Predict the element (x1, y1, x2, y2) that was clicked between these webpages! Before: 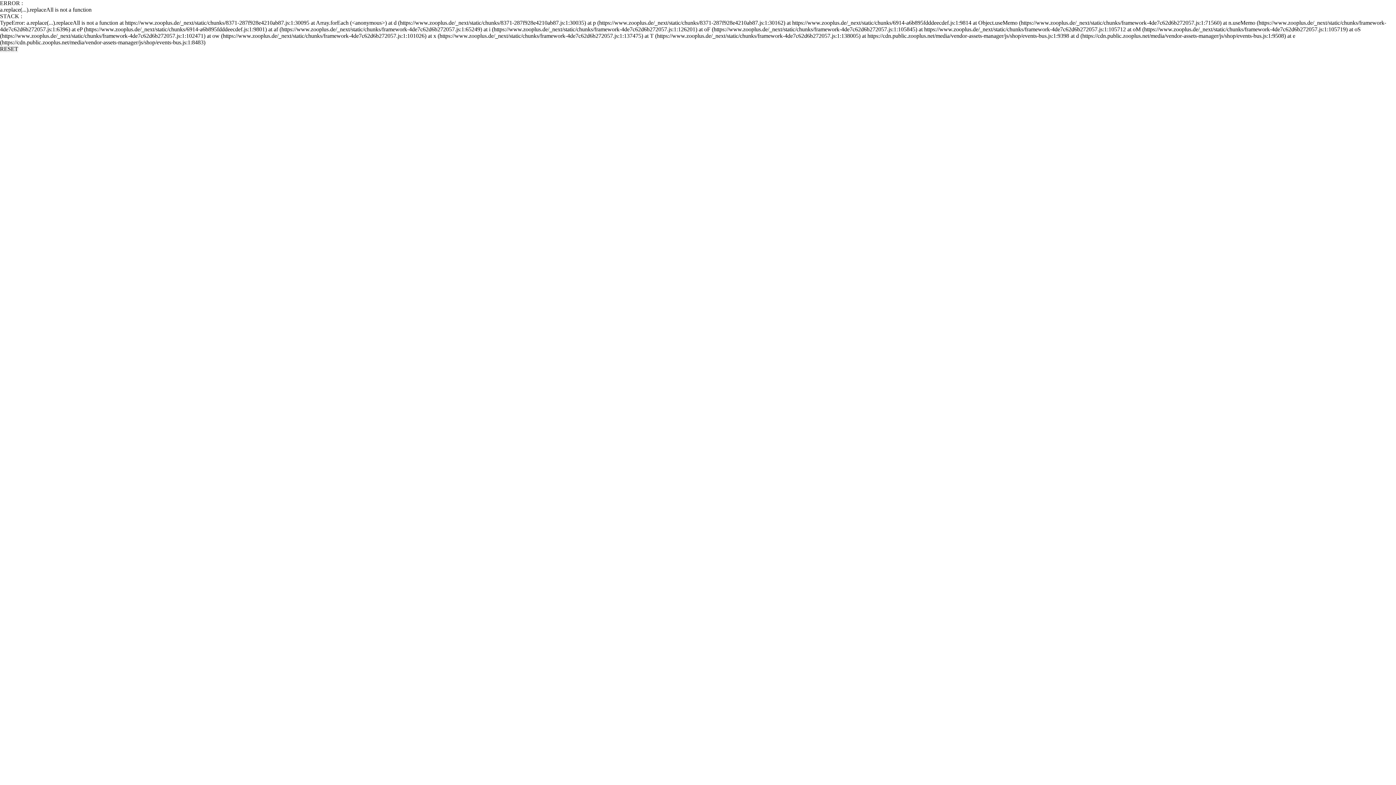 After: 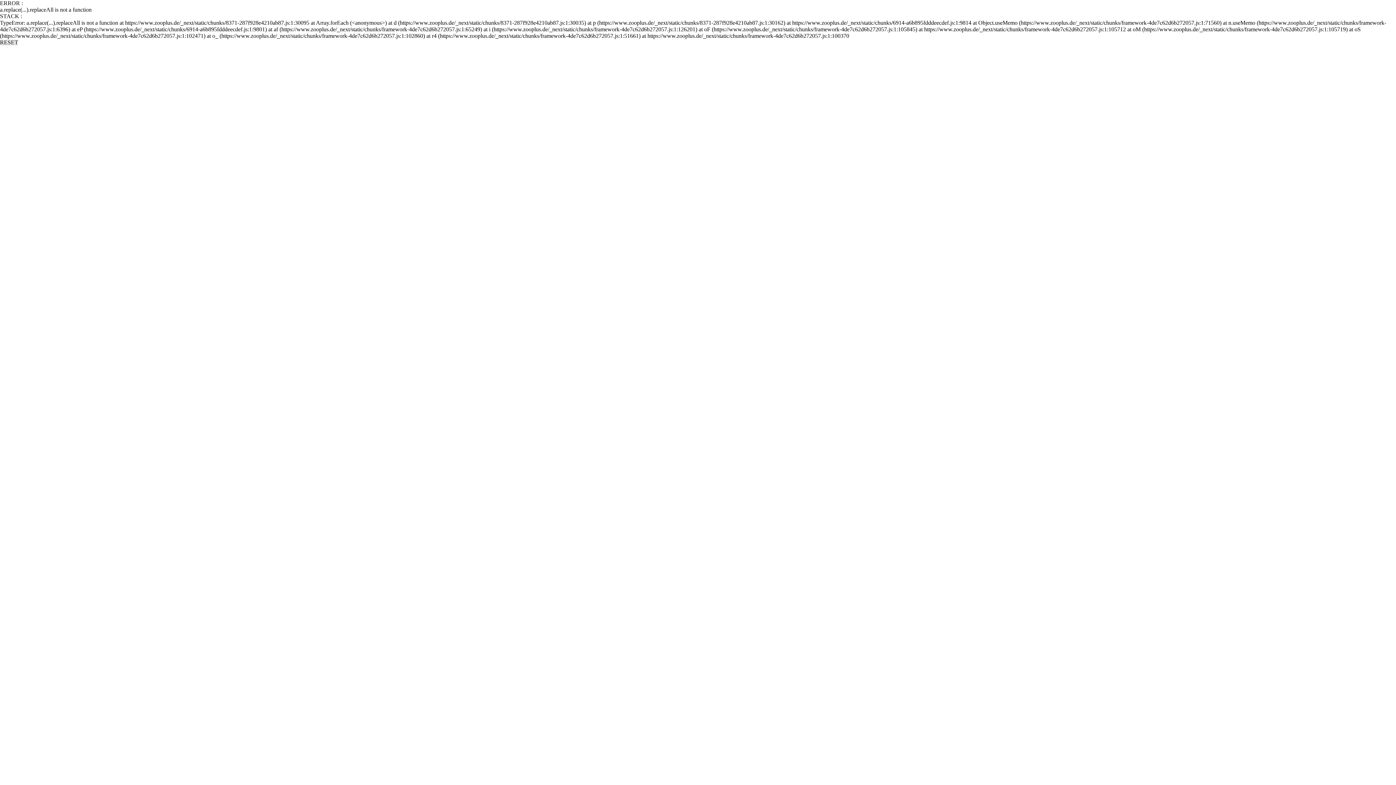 Action: label: RESET bbox: (0, 45, 18, 52)